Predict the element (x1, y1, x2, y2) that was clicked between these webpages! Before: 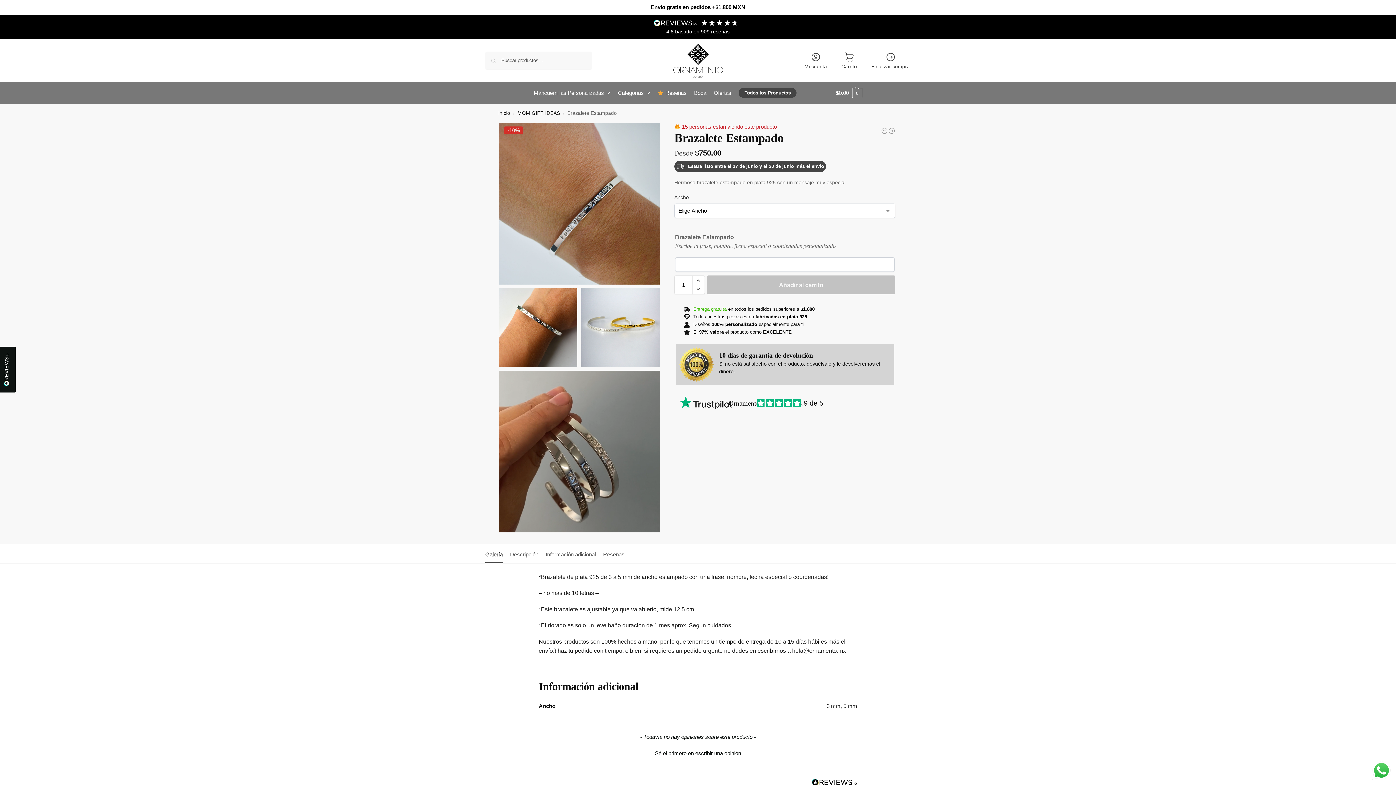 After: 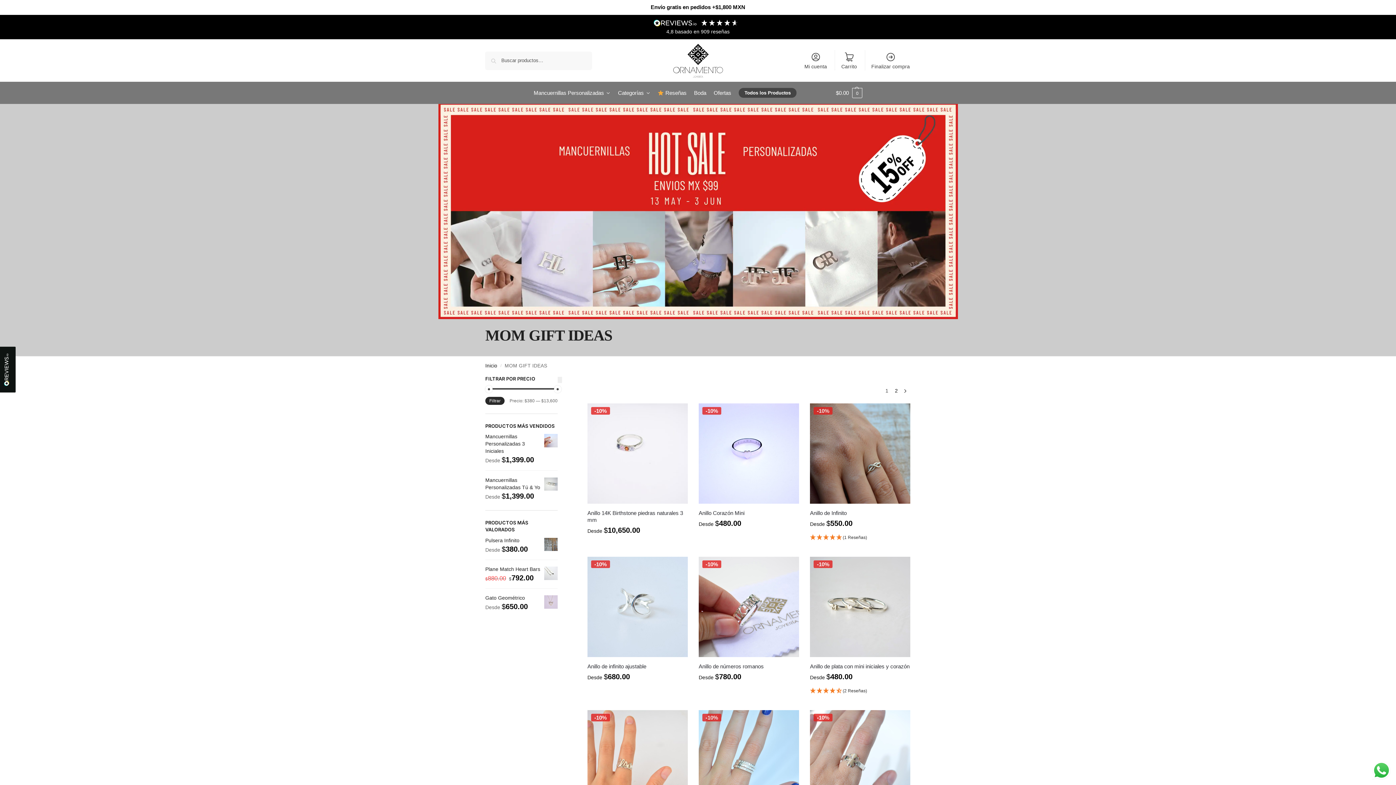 Action: label: MOM GIFT IDEAS bbox: (517, 110, 560, 116)